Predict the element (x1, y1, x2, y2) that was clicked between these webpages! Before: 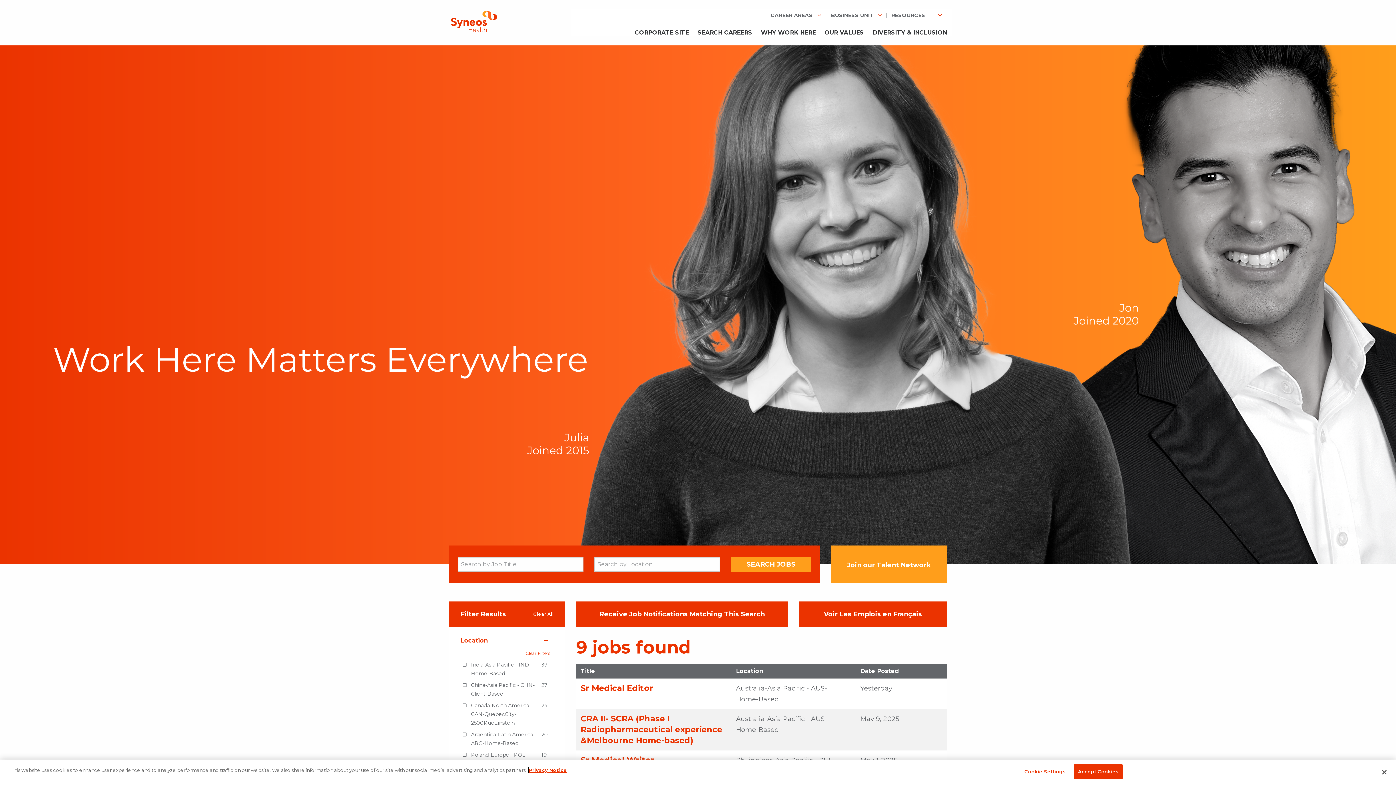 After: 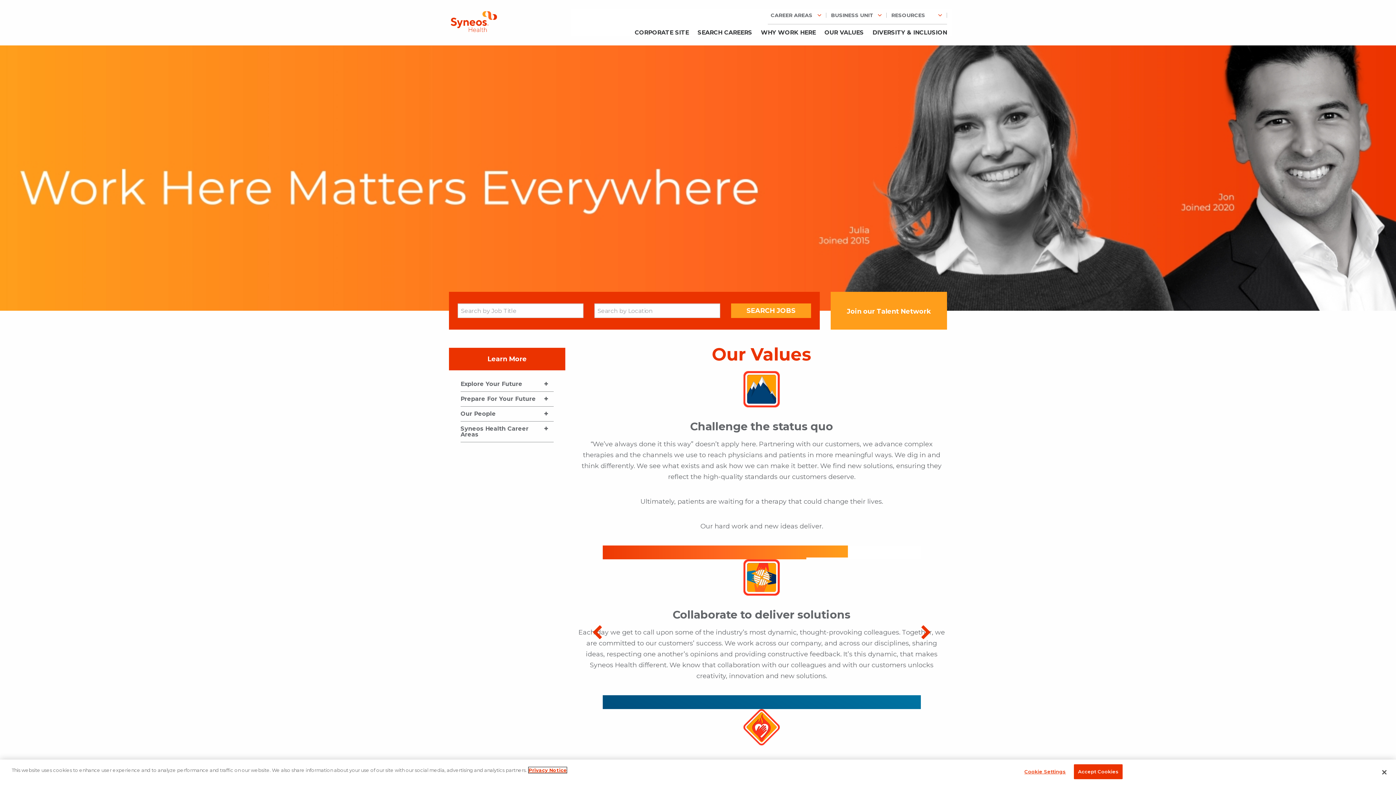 Action: bbox: (824, 29, 864, 36) label: OUR VALUES